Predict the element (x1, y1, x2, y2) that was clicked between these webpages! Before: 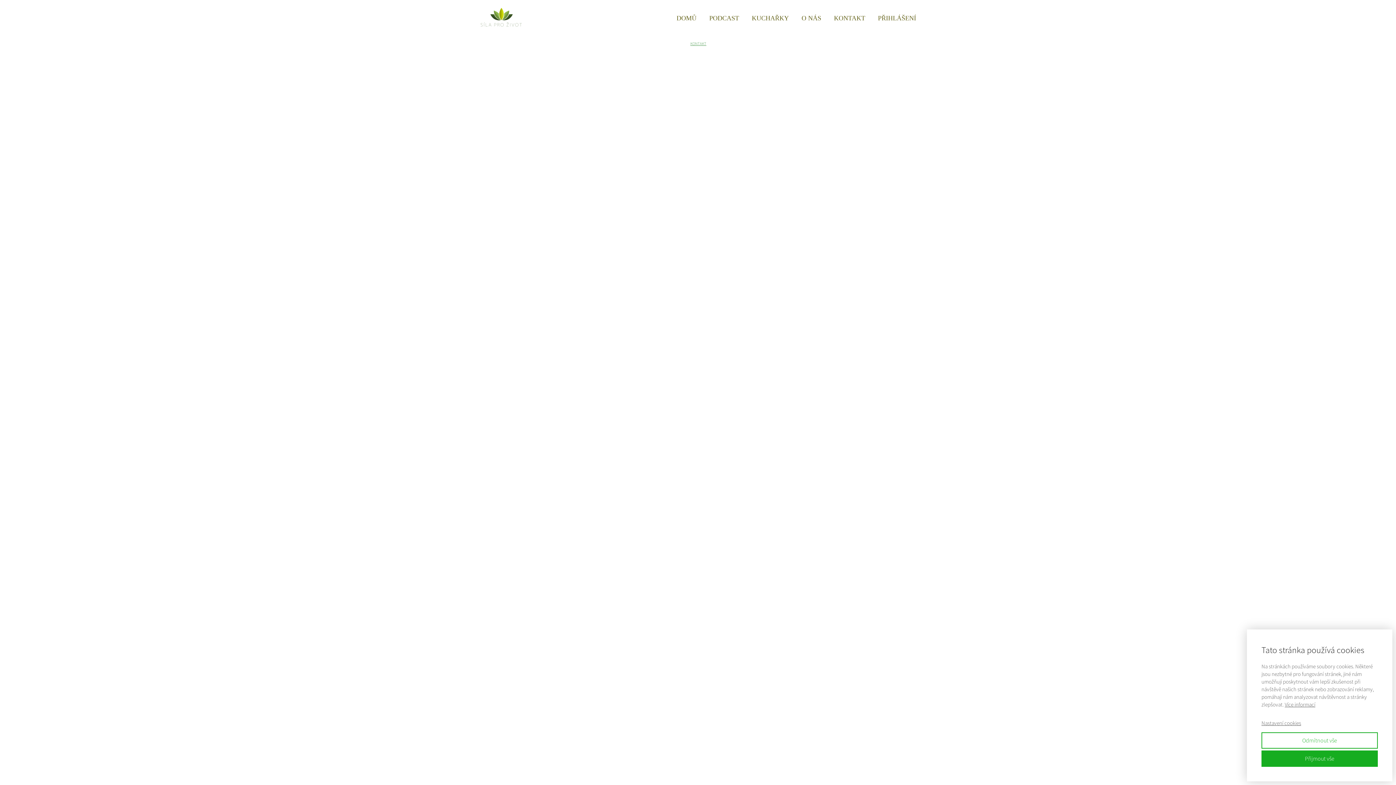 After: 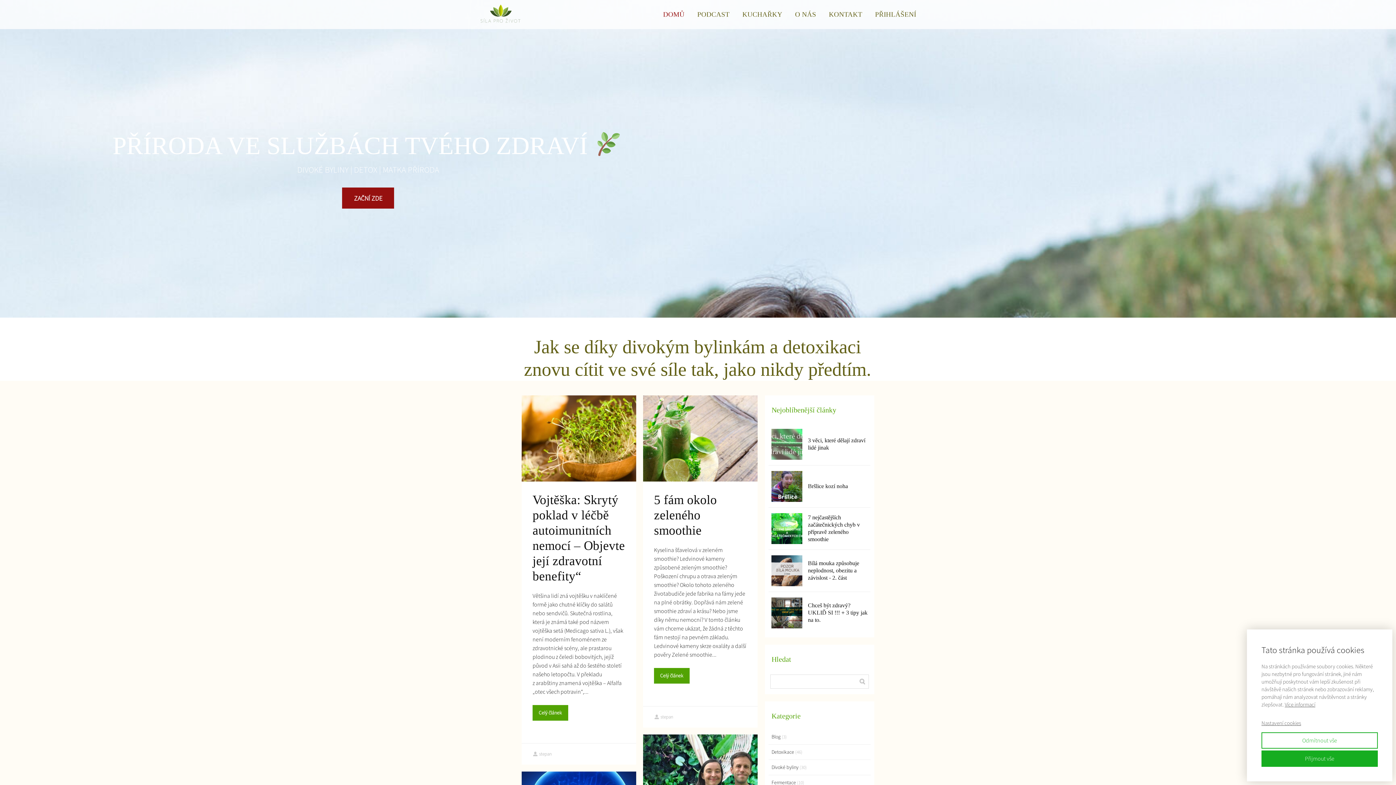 Action: bbox: (676, 10, 696, 26) label: DOMŮ